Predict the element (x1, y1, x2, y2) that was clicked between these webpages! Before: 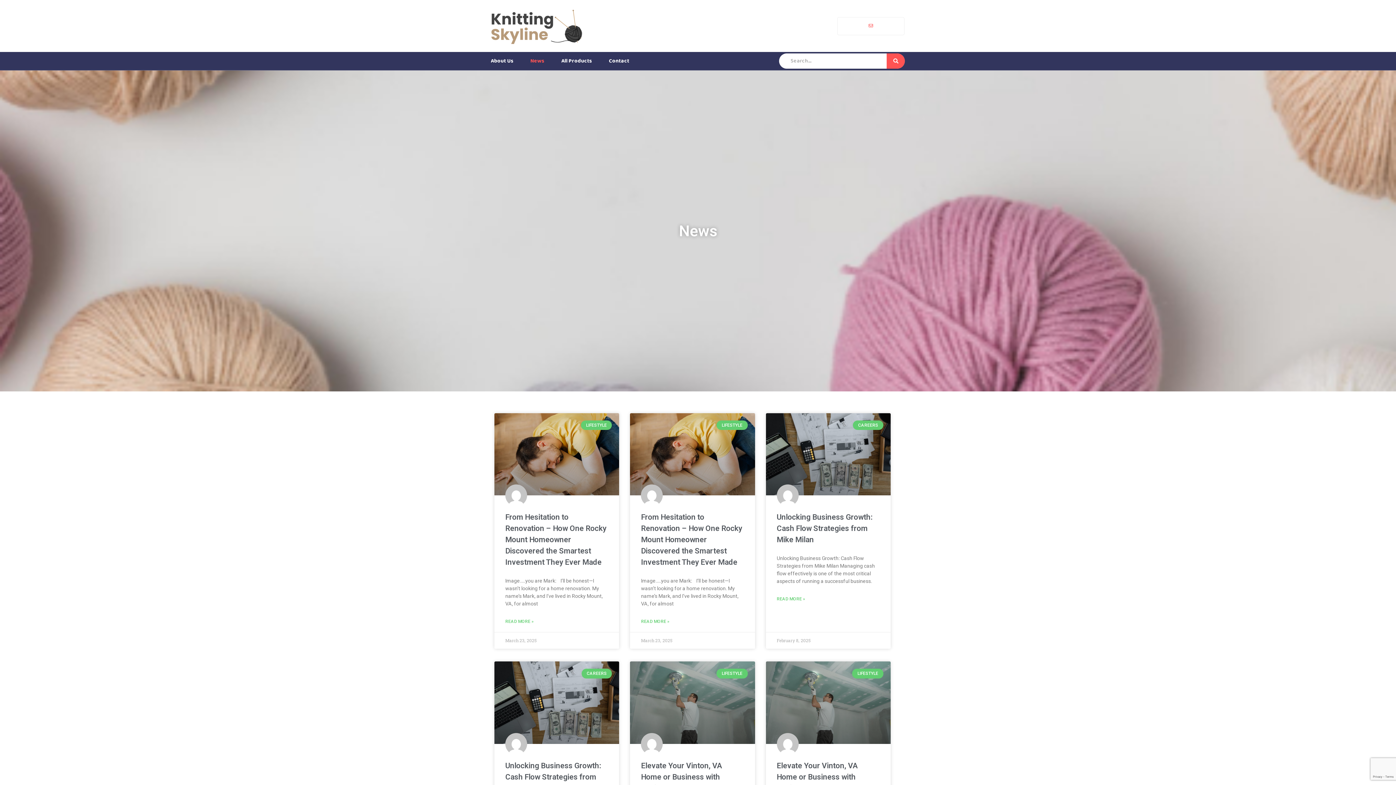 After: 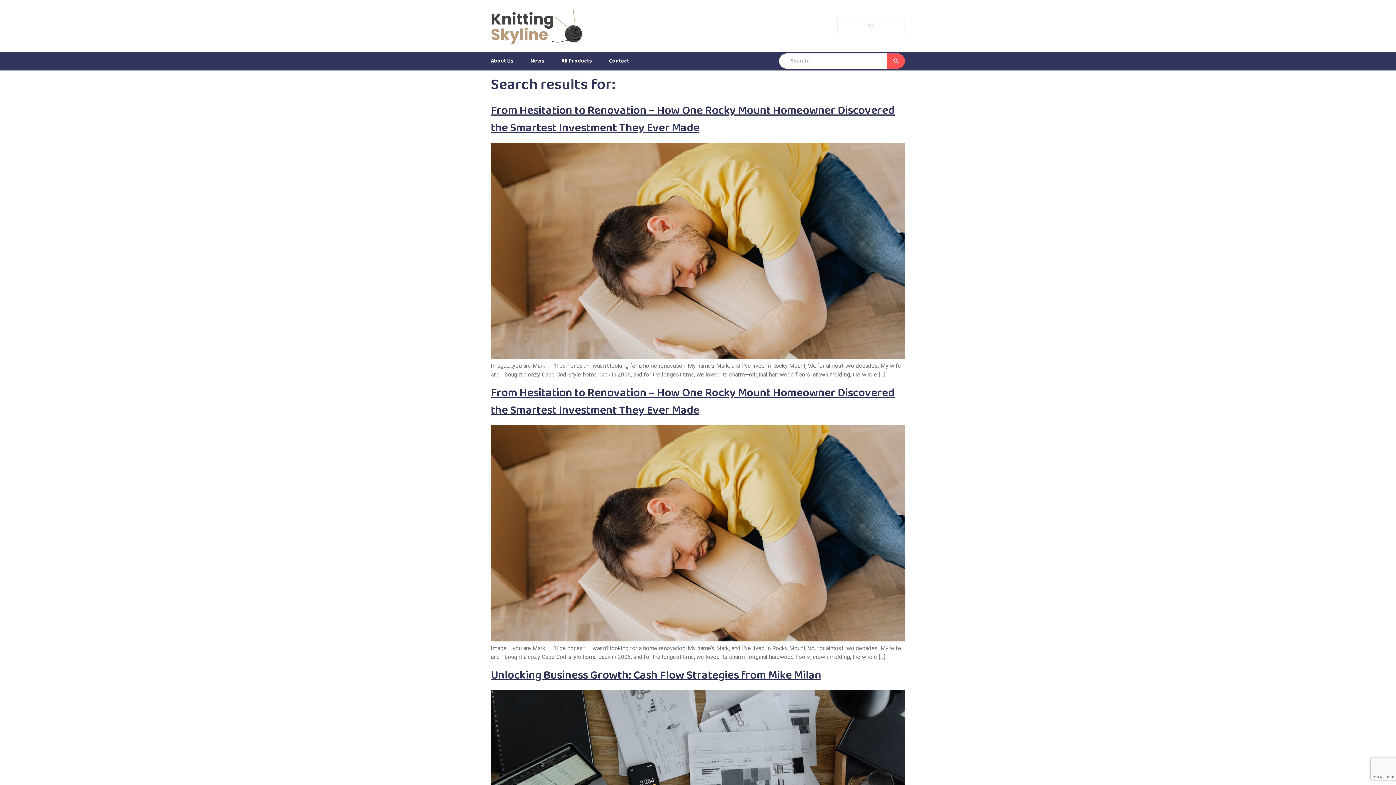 Action: label: Search bbox: (886, 53, 905, 68)